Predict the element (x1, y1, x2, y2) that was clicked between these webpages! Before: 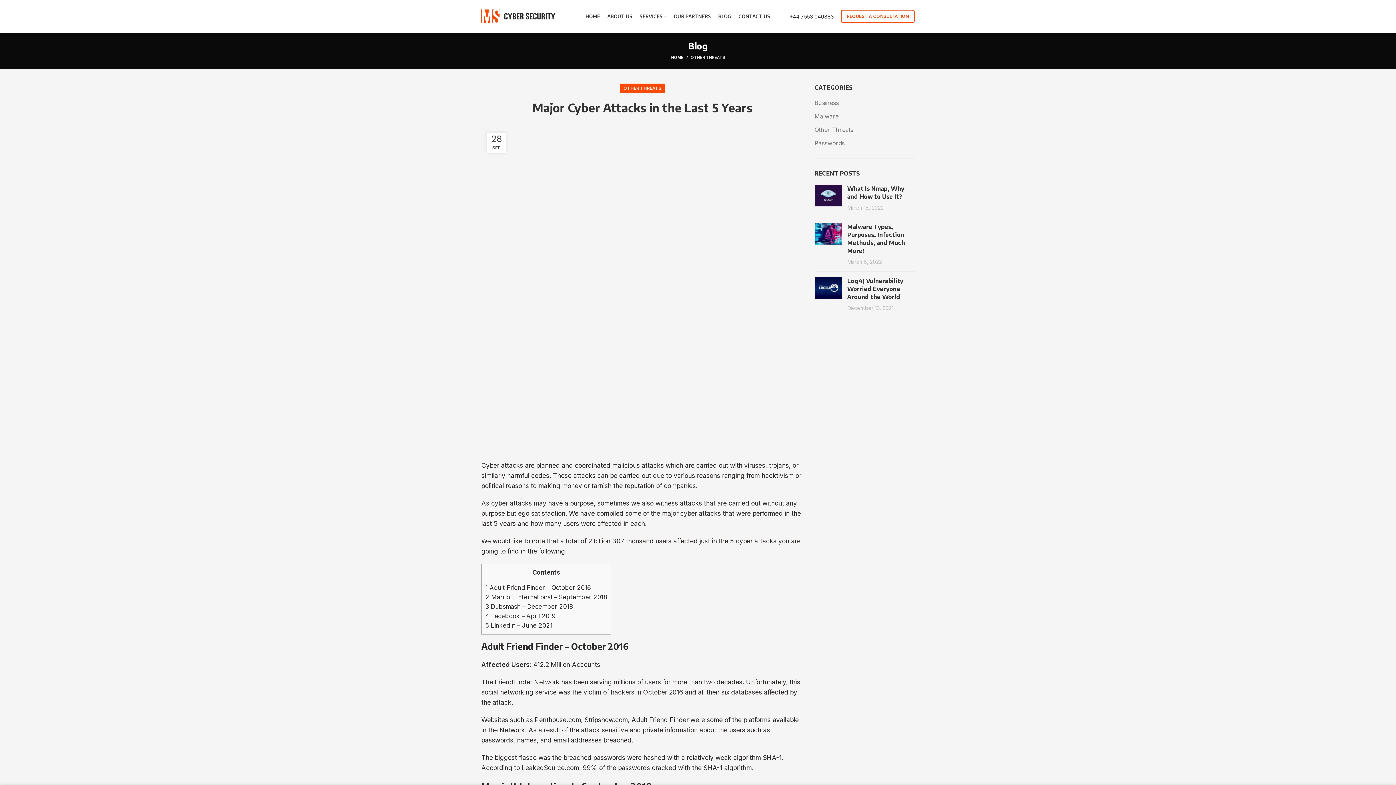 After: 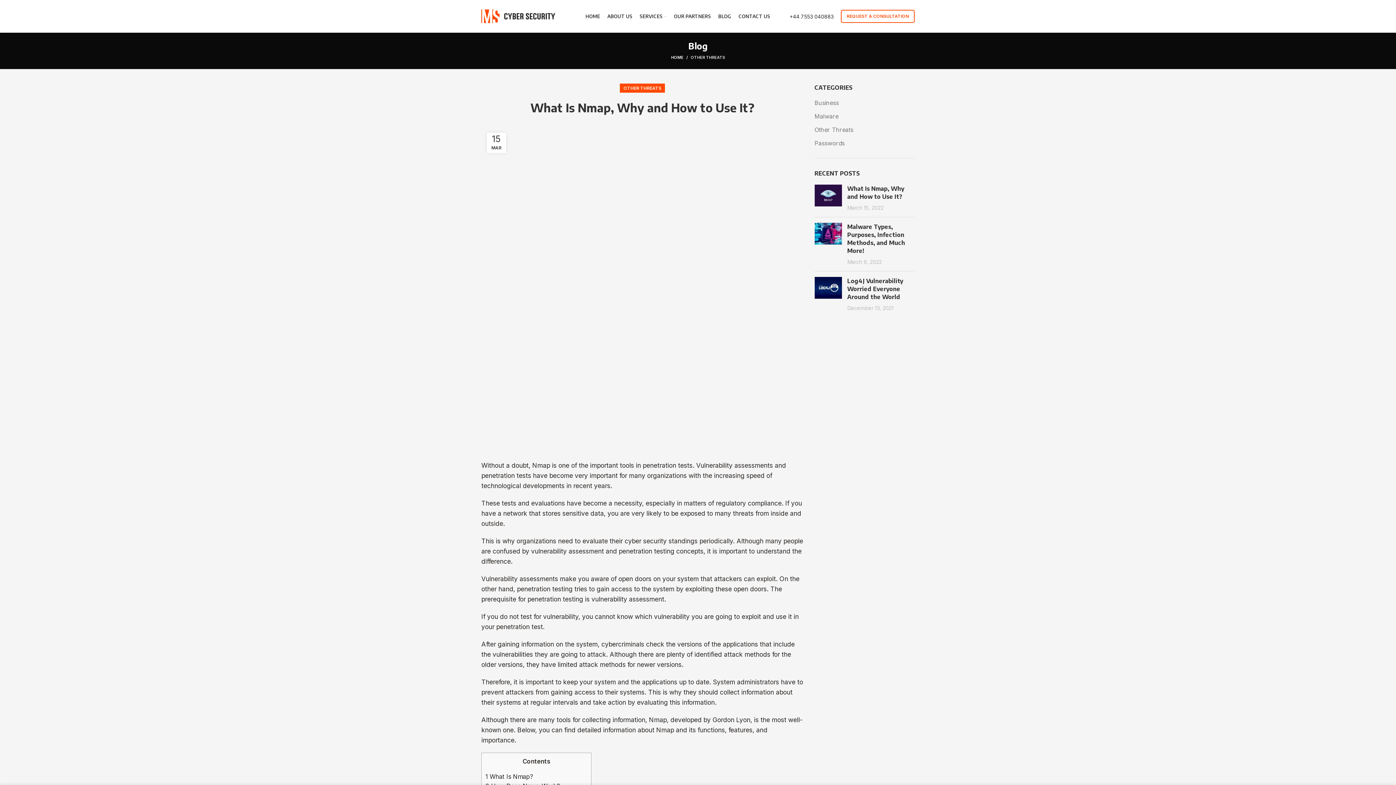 Action: bbox: (847, 185, 904, 200) label: What Is Nmap, Why and How to Use It?